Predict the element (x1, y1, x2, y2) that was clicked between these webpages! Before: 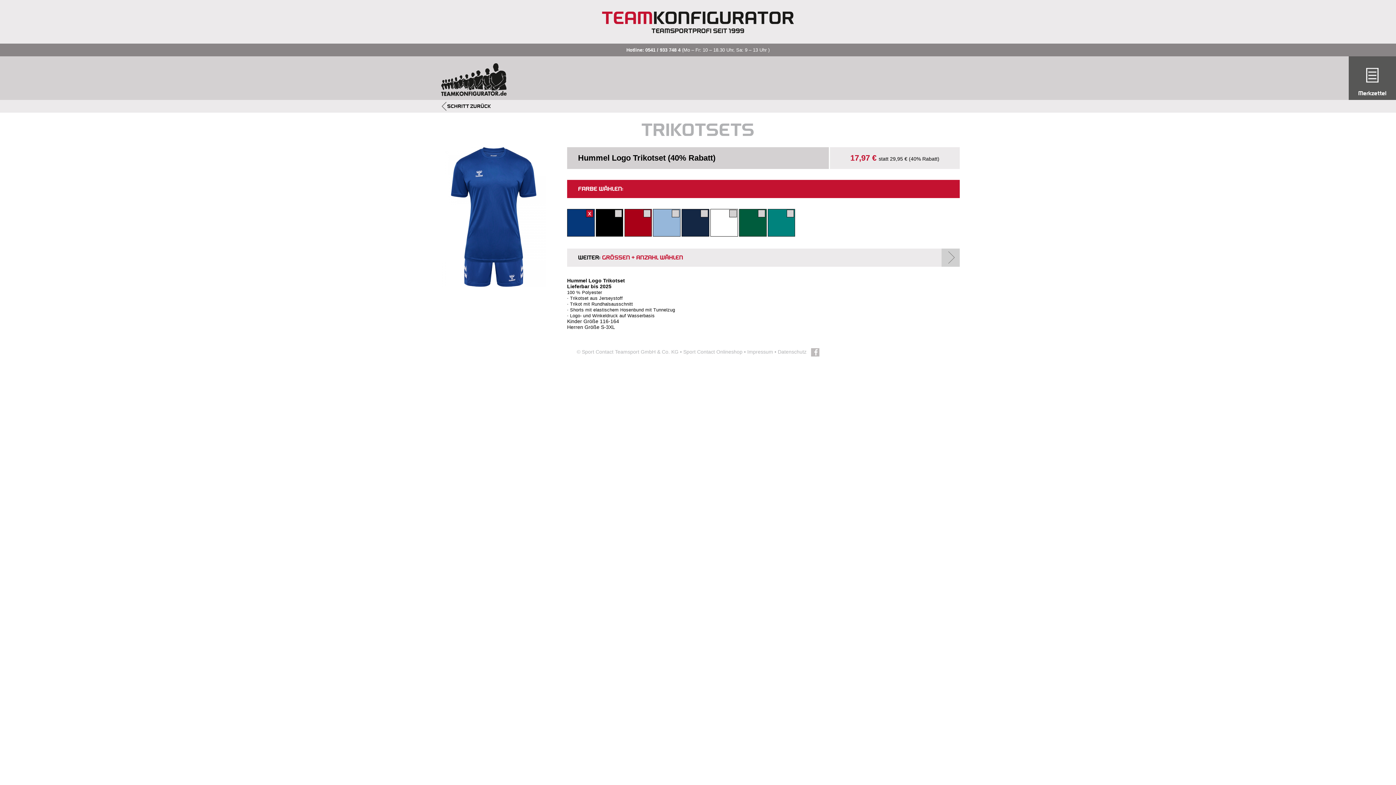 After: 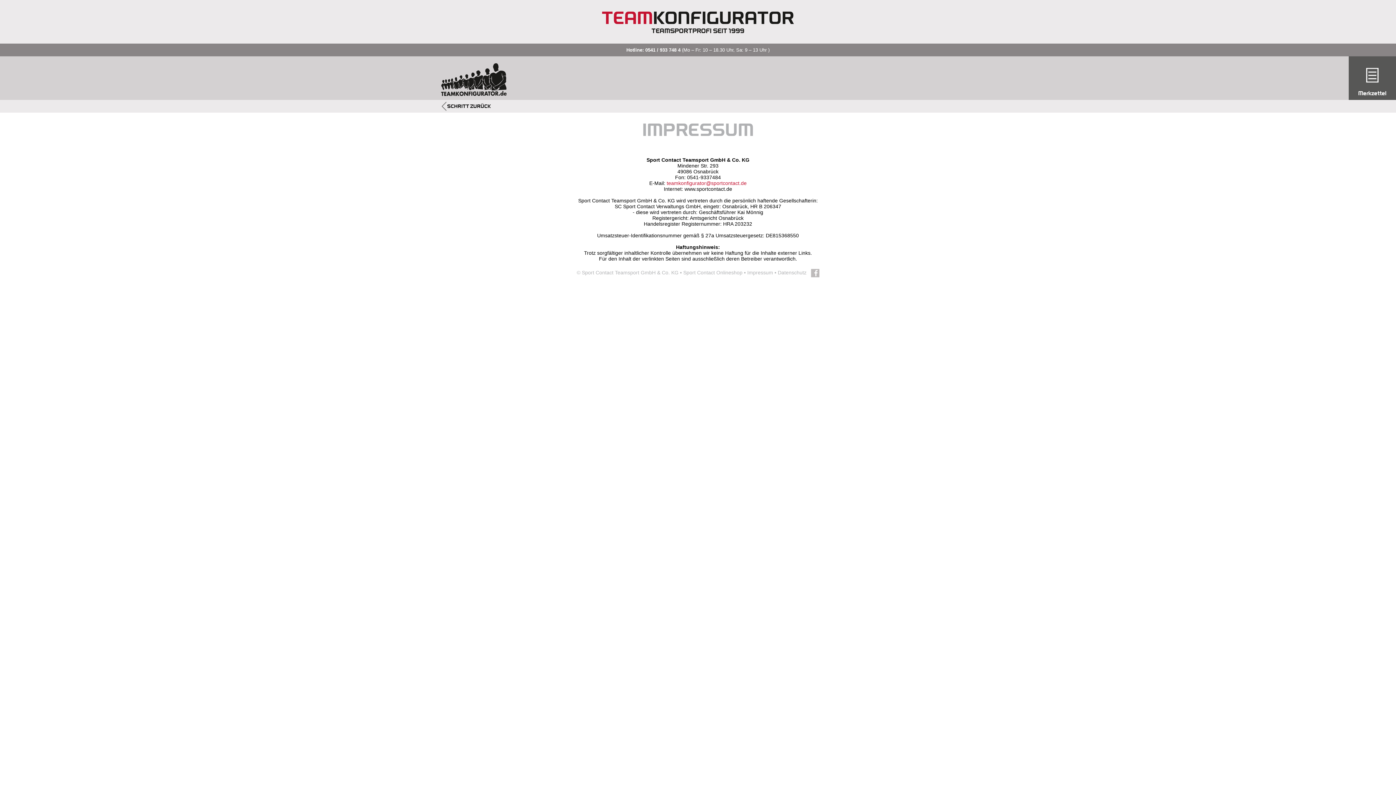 Action: bbox: (747, 349, 773, 354) label: Impressum